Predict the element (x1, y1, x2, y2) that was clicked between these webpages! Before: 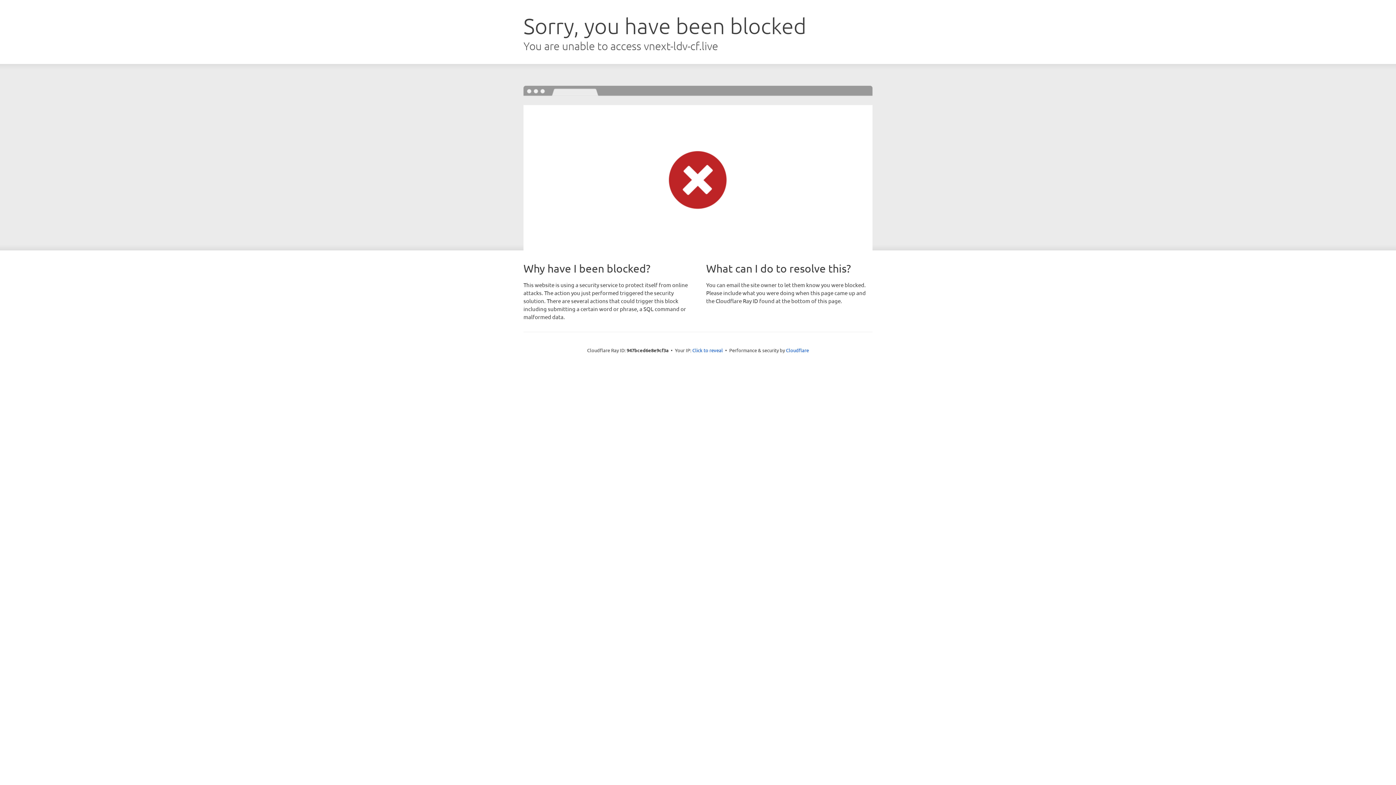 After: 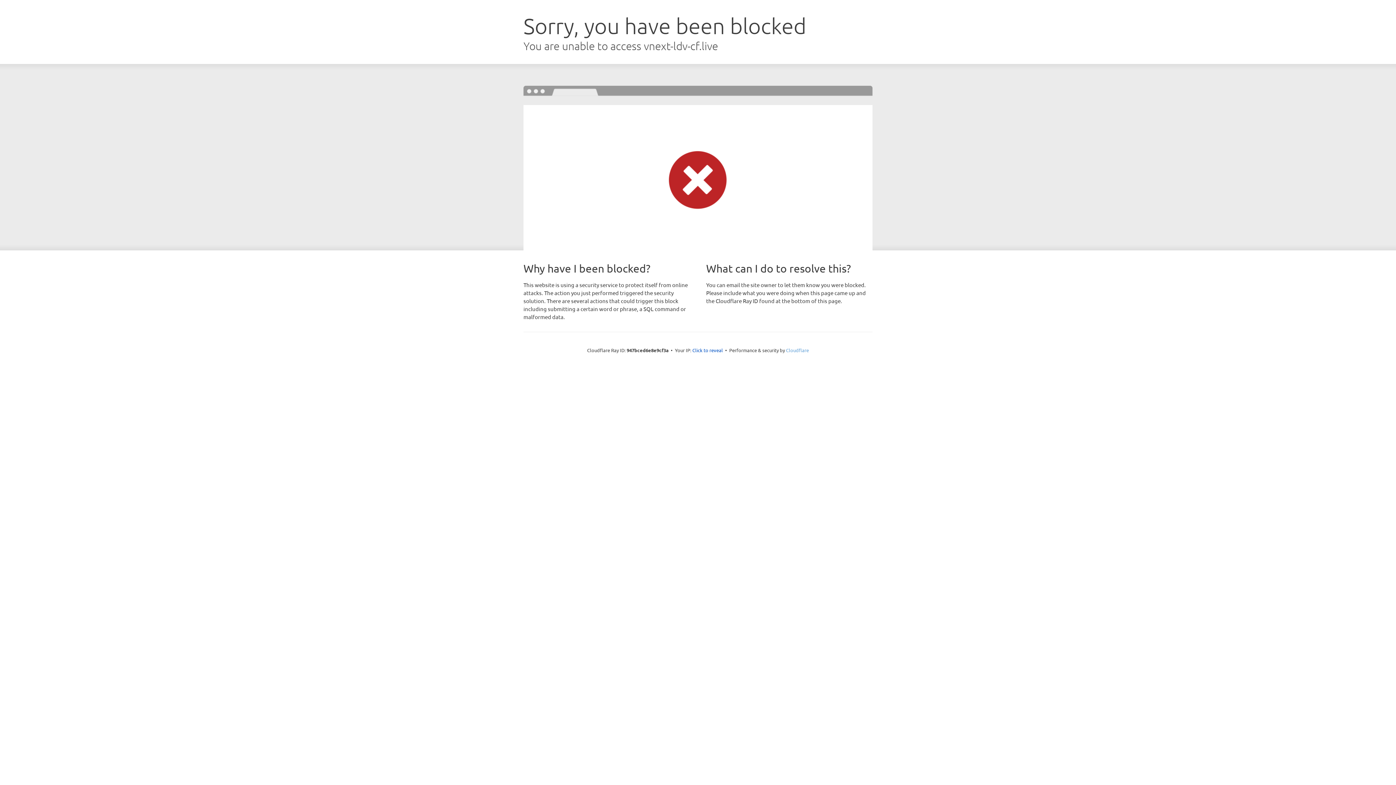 Action: bbox: (786, 347, 809, 353) label: Cloudflare